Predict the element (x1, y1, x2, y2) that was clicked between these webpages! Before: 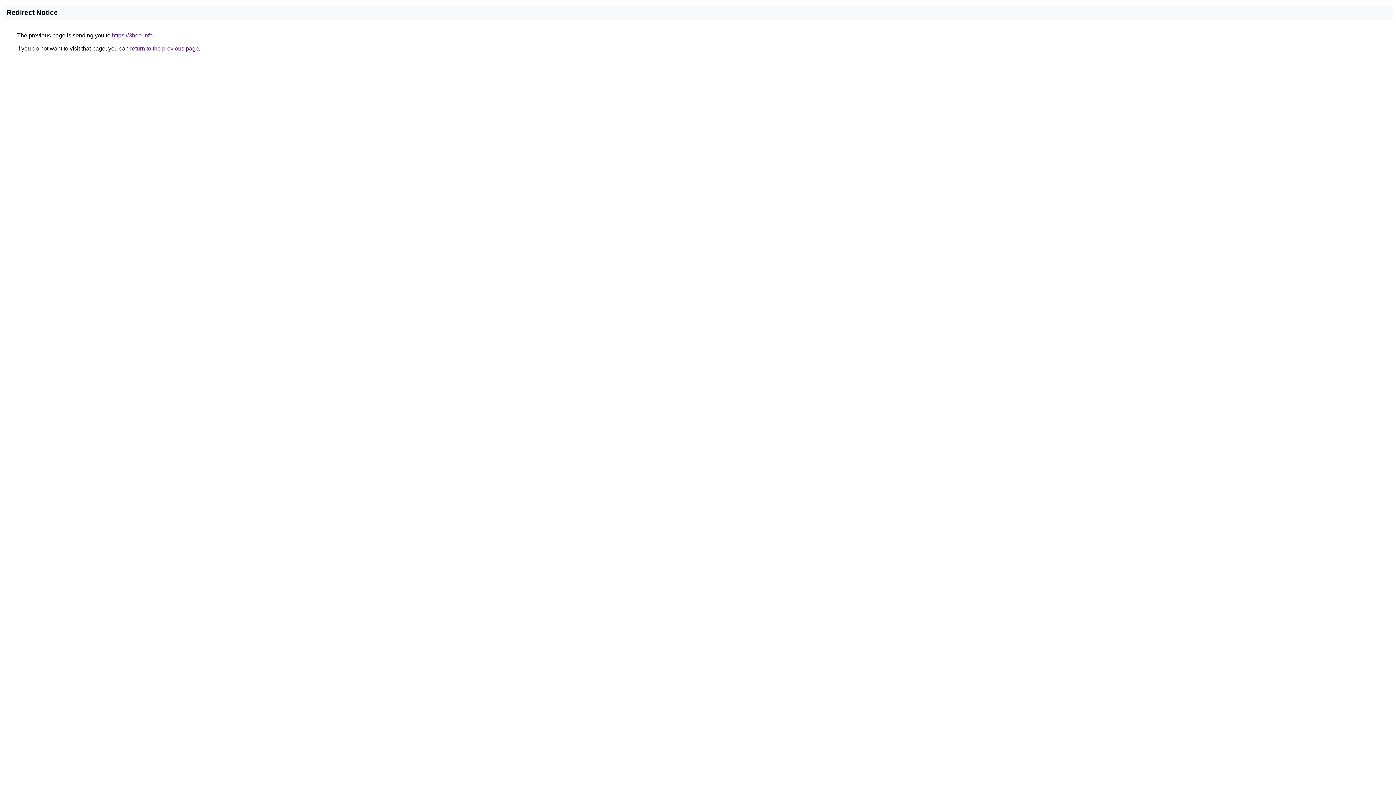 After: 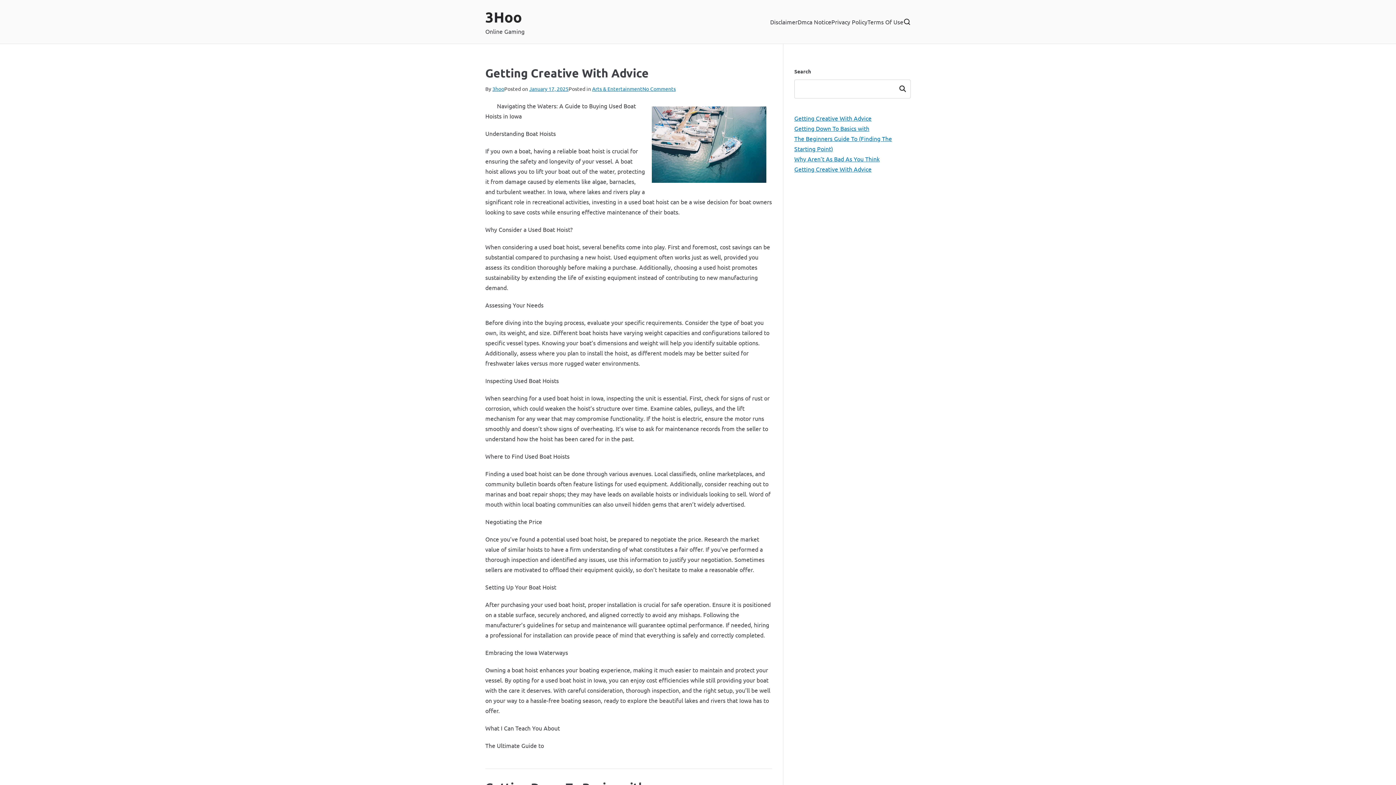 Action: label: https://3hoo.info bbox: (112, 32, 152, 38)